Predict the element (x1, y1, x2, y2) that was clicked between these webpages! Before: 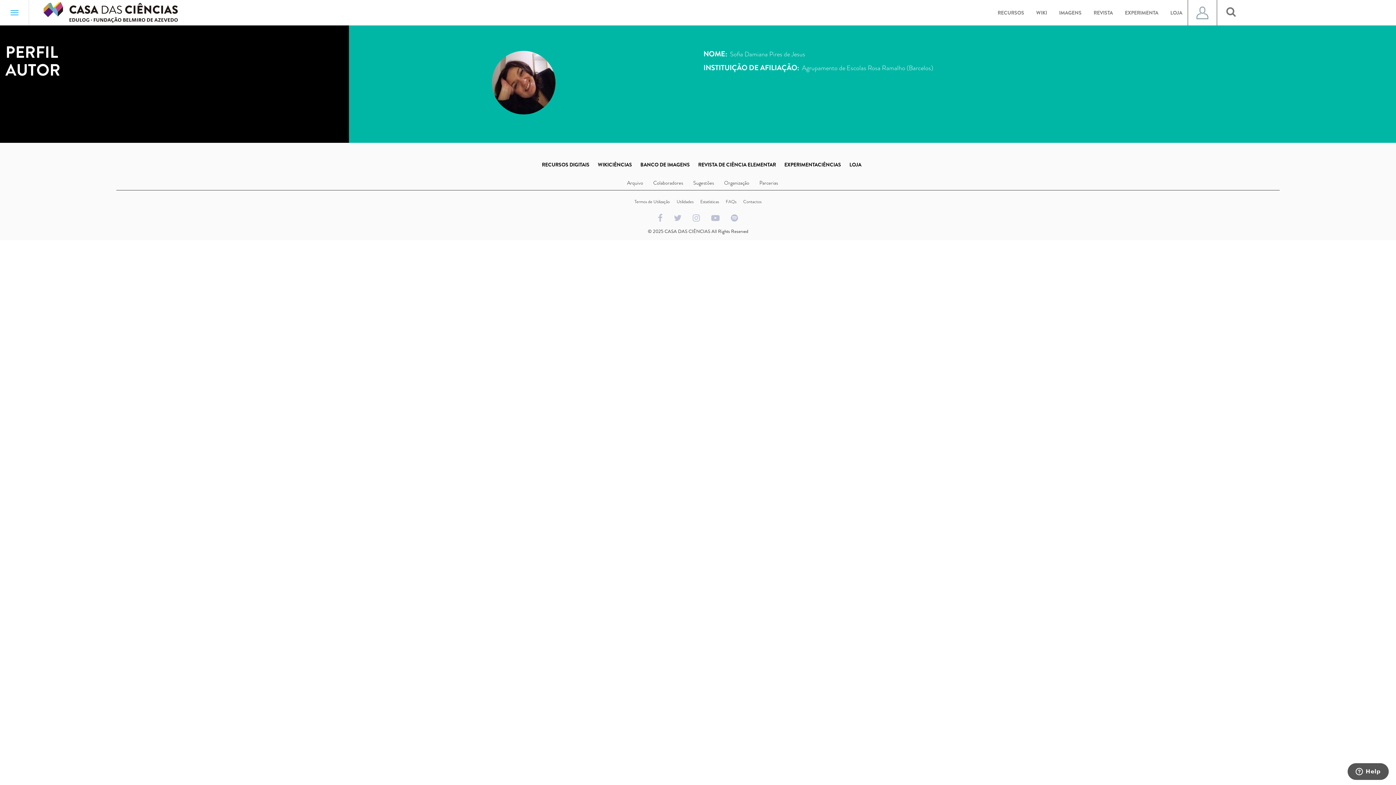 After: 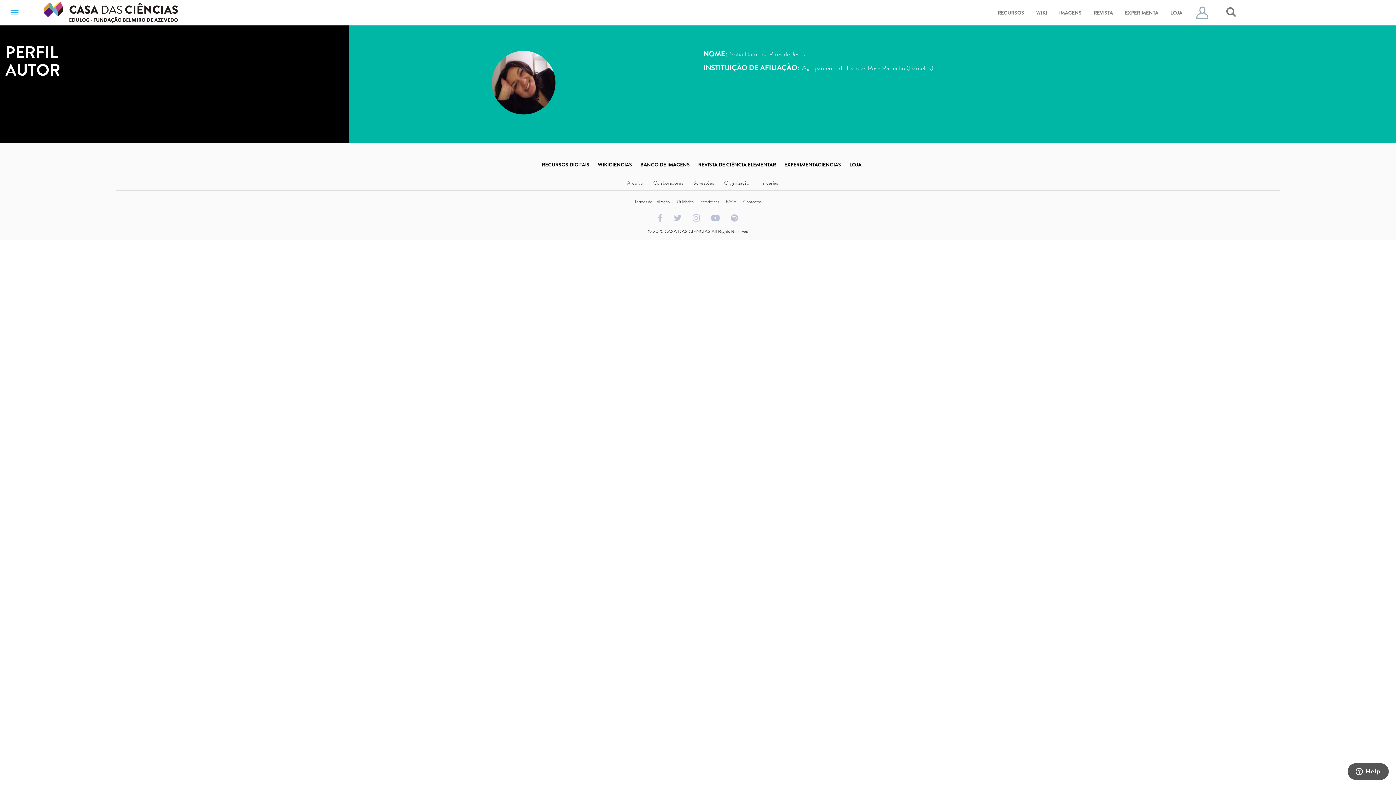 Action: bbox: (652, 213, 667, 222)